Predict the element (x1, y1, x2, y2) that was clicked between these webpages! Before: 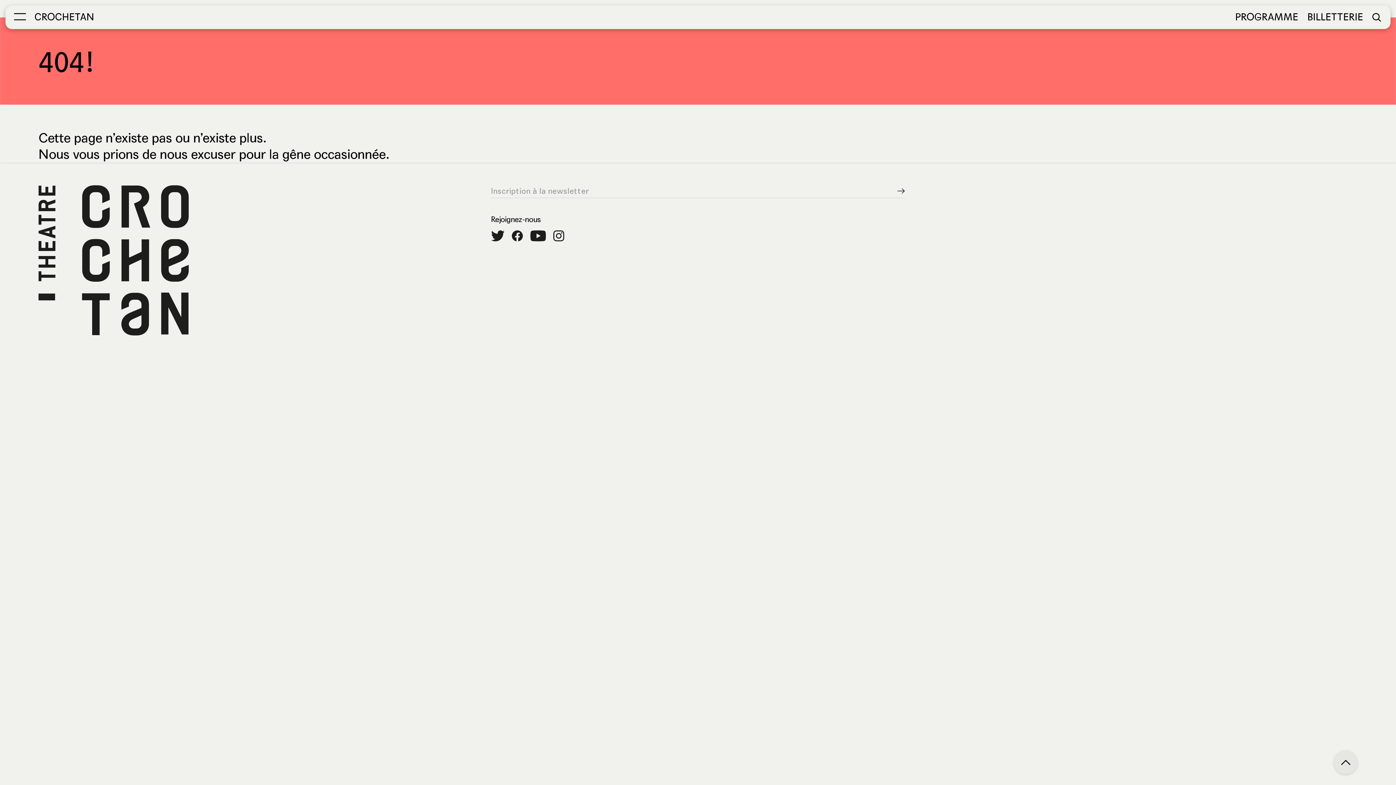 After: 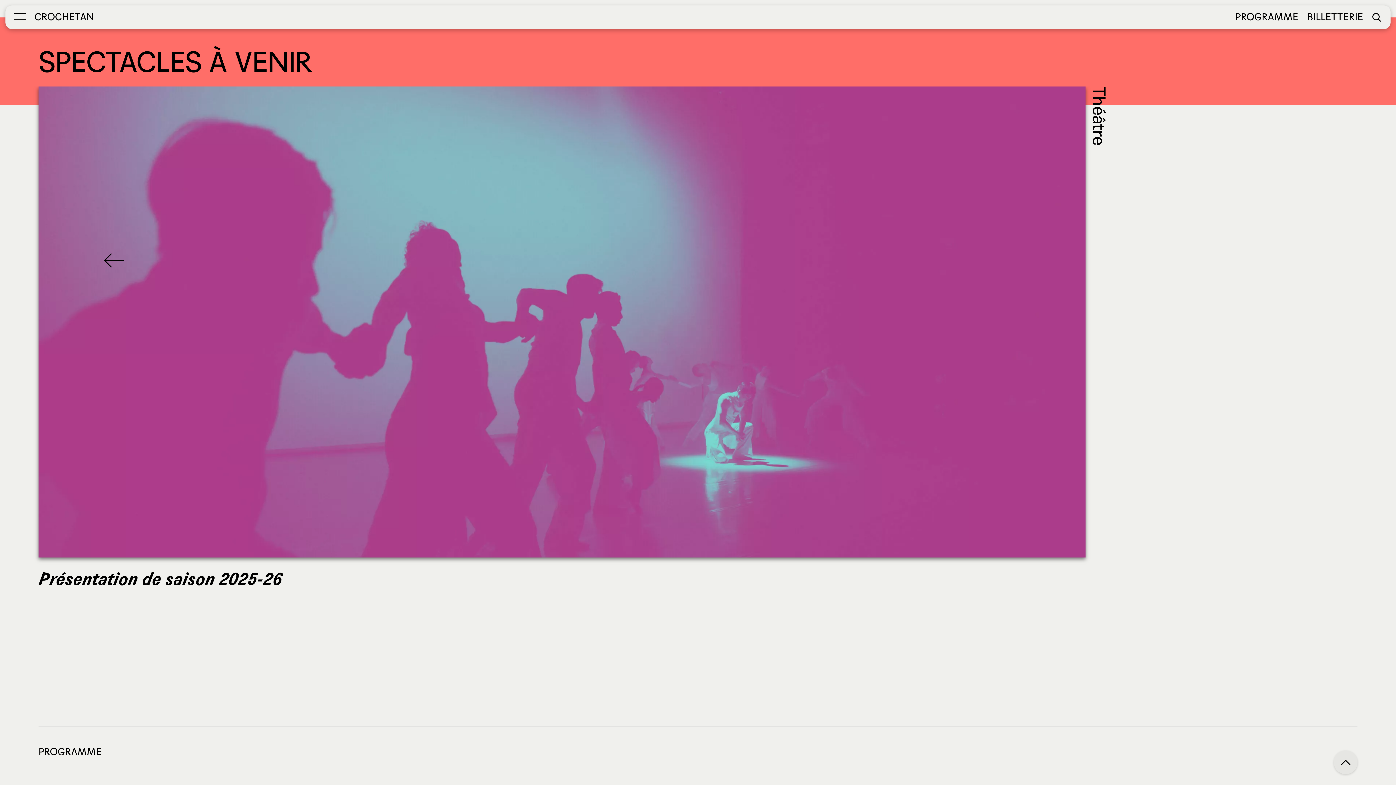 Action: bbox: (38, 185, 189, 335)